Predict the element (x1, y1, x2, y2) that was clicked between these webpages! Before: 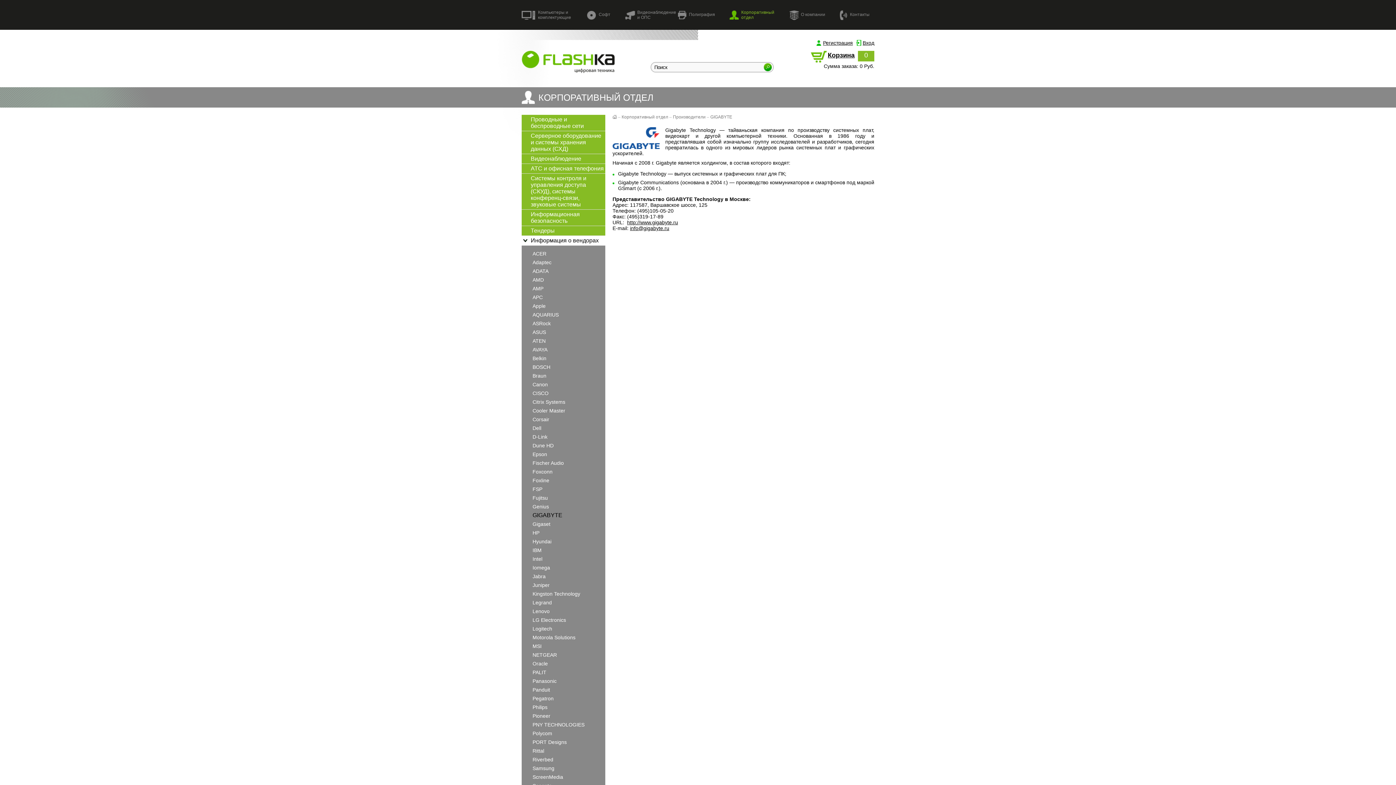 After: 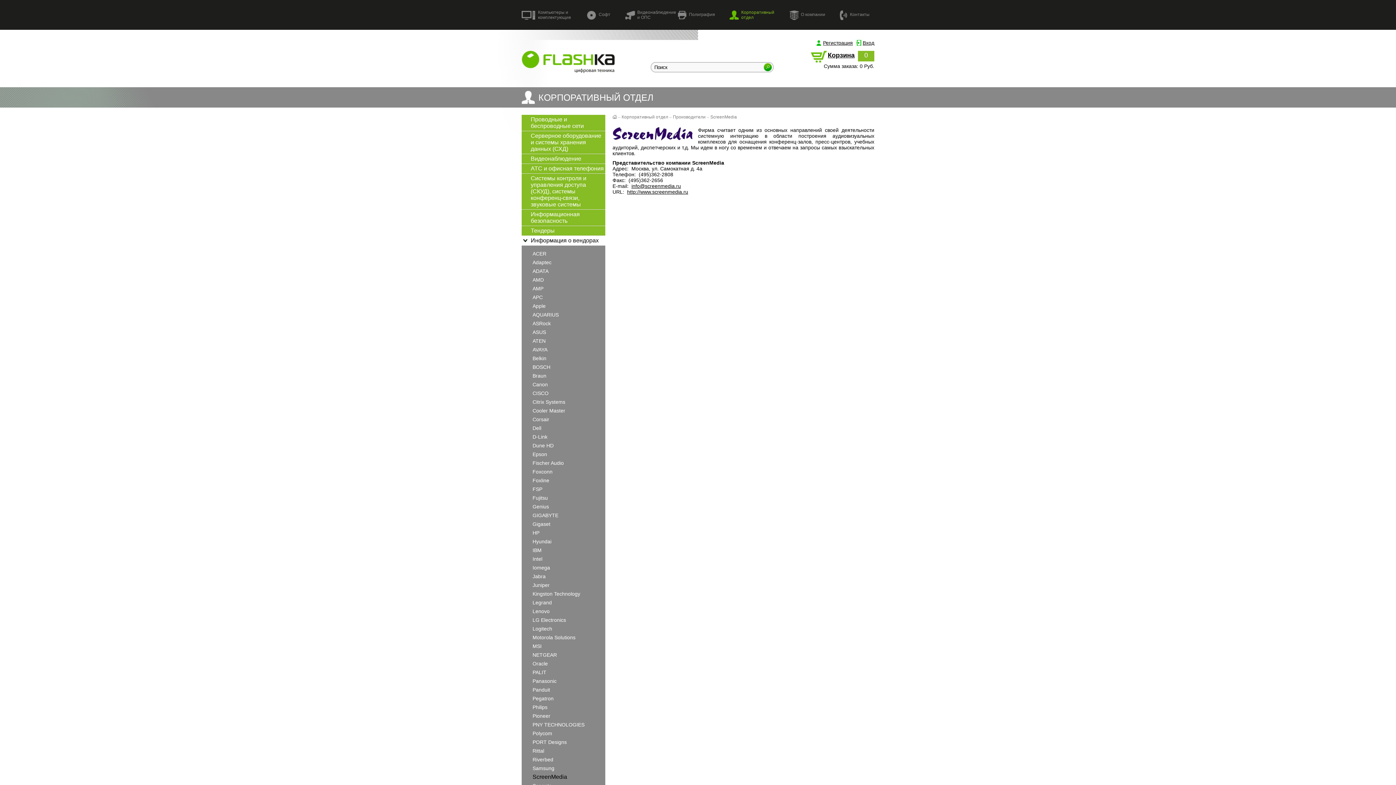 Action: bbox: (525, 773, 600, 781) label: ScreenMedia